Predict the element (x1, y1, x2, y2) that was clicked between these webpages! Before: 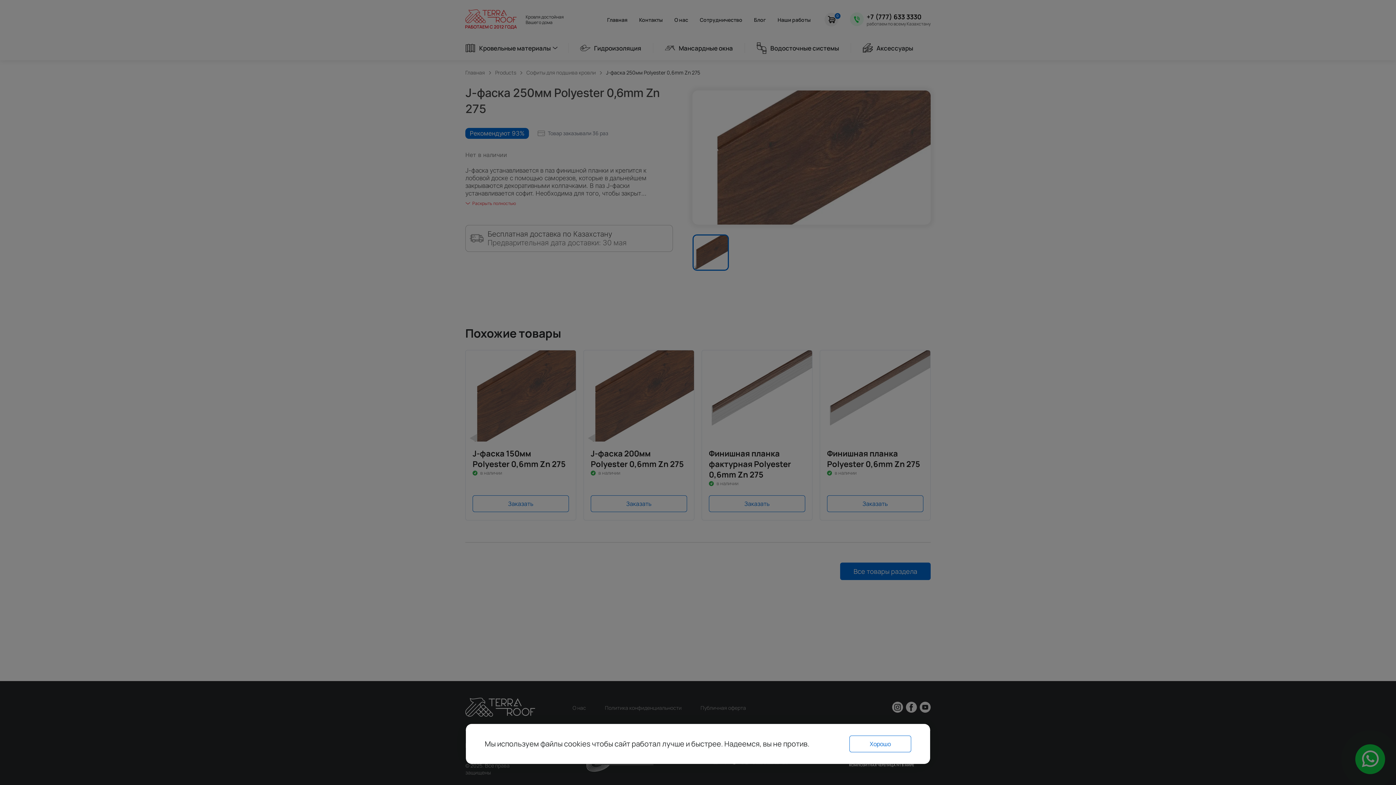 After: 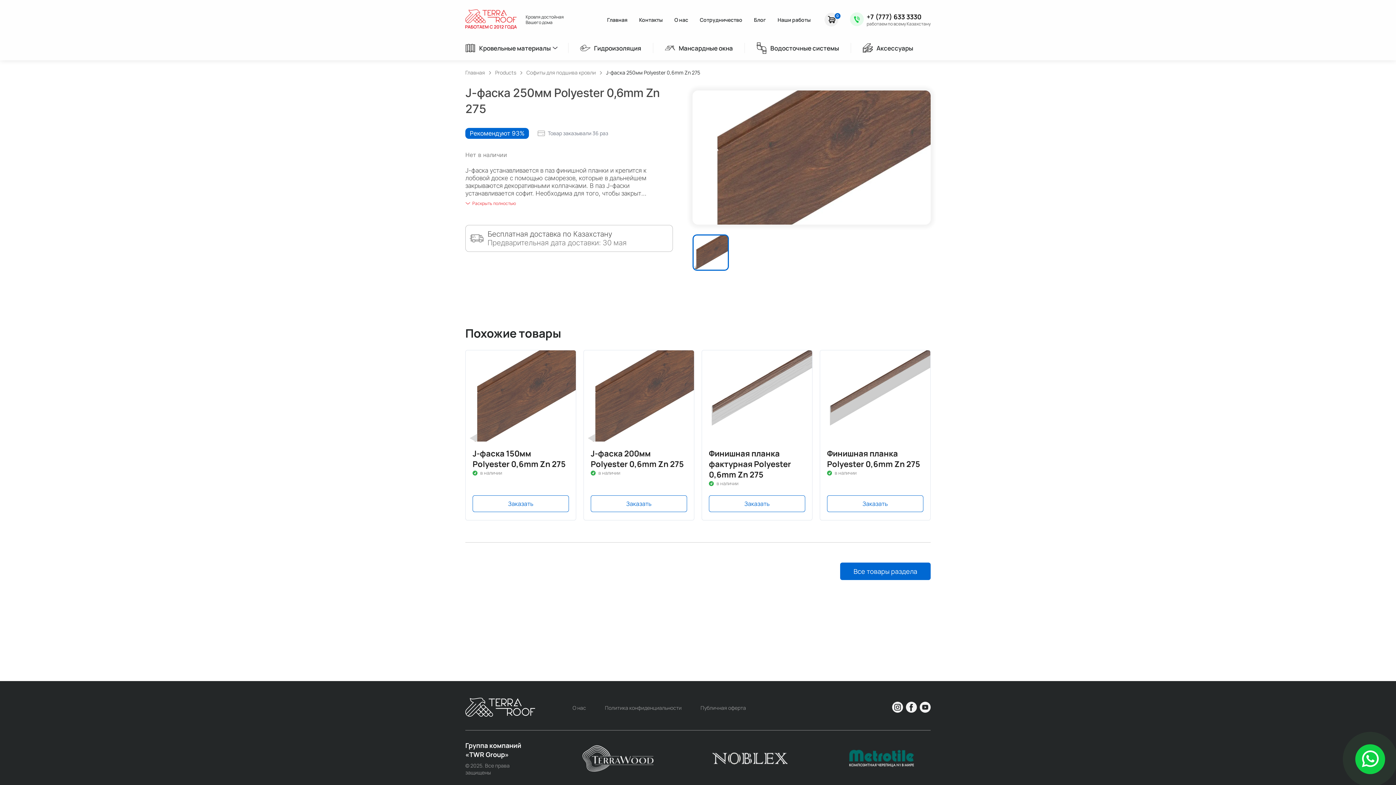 Action: bbox: (849, 736, 911, 752) label: Хорошо